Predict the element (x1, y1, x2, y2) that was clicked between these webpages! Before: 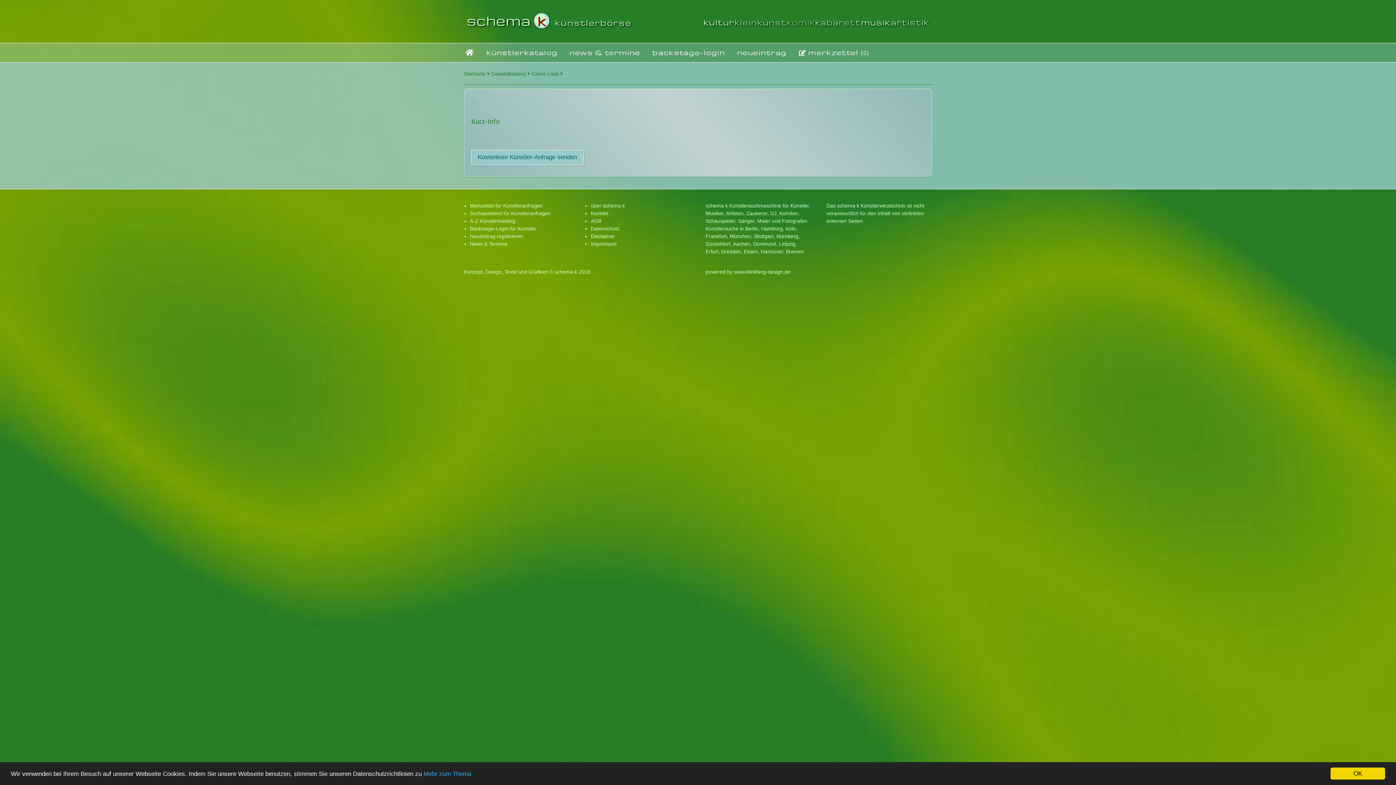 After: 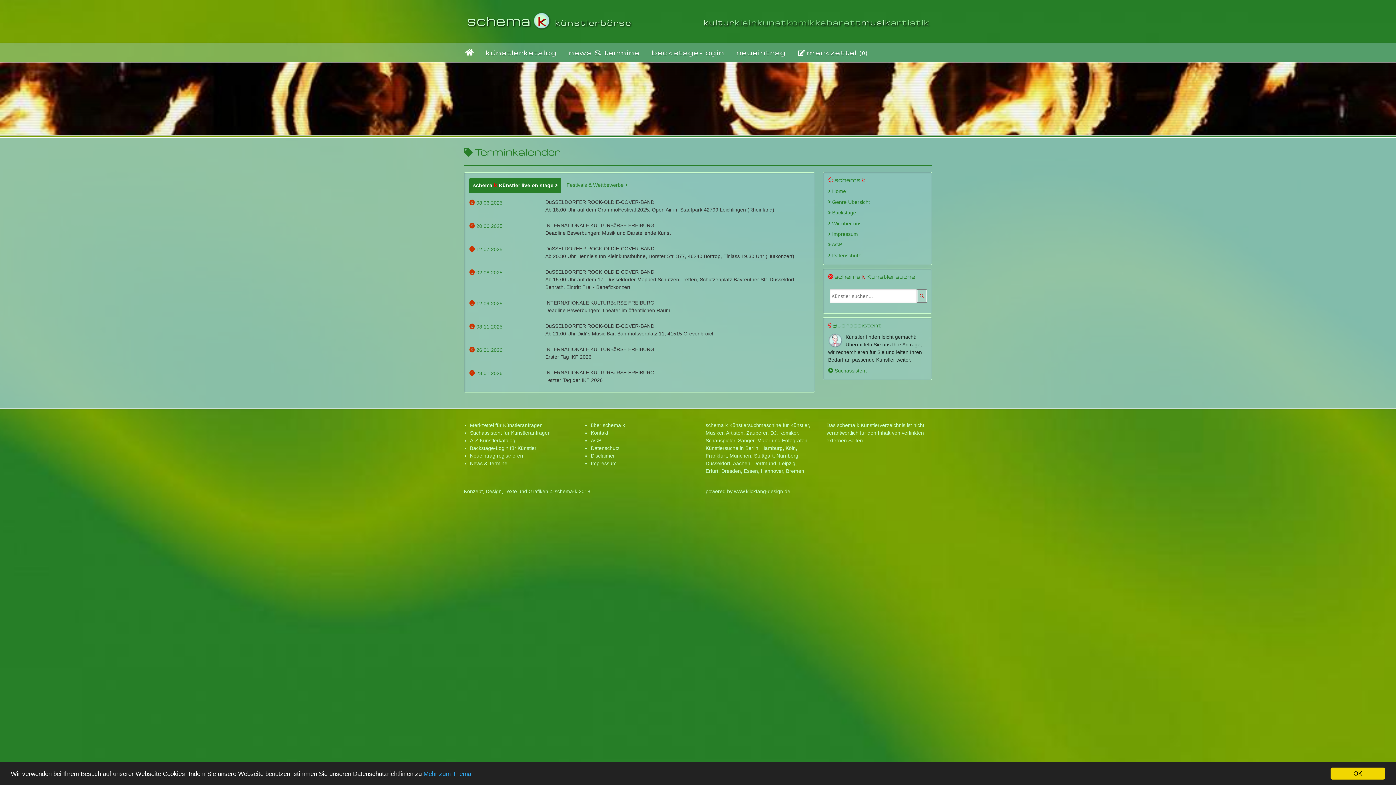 Action: bbox: (566, 46, 643, 58) label: news & termine